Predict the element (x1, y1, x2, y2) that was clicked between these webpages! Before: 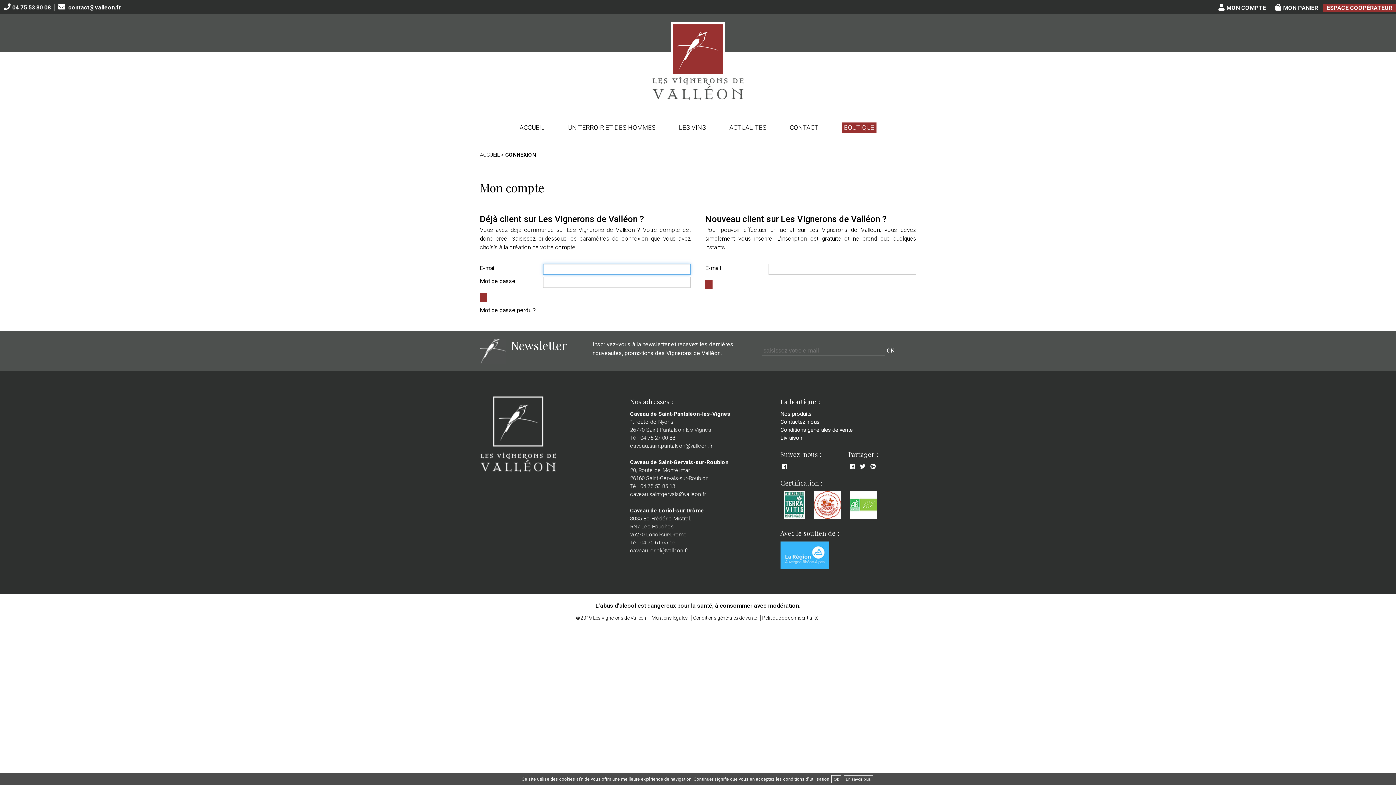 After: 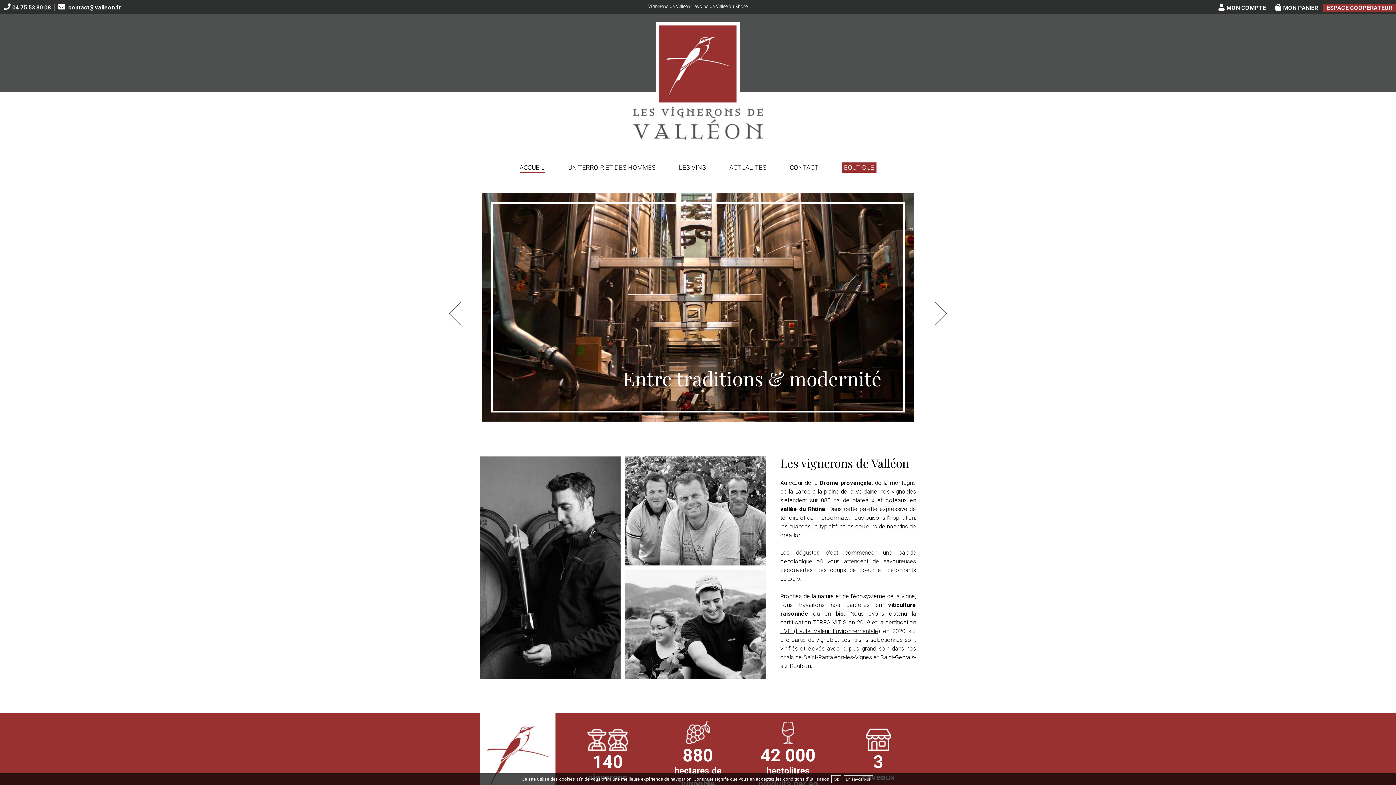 Action: bbox: (576, 615, 648, 621) label: ©2019 Les Vignerons de Valléon